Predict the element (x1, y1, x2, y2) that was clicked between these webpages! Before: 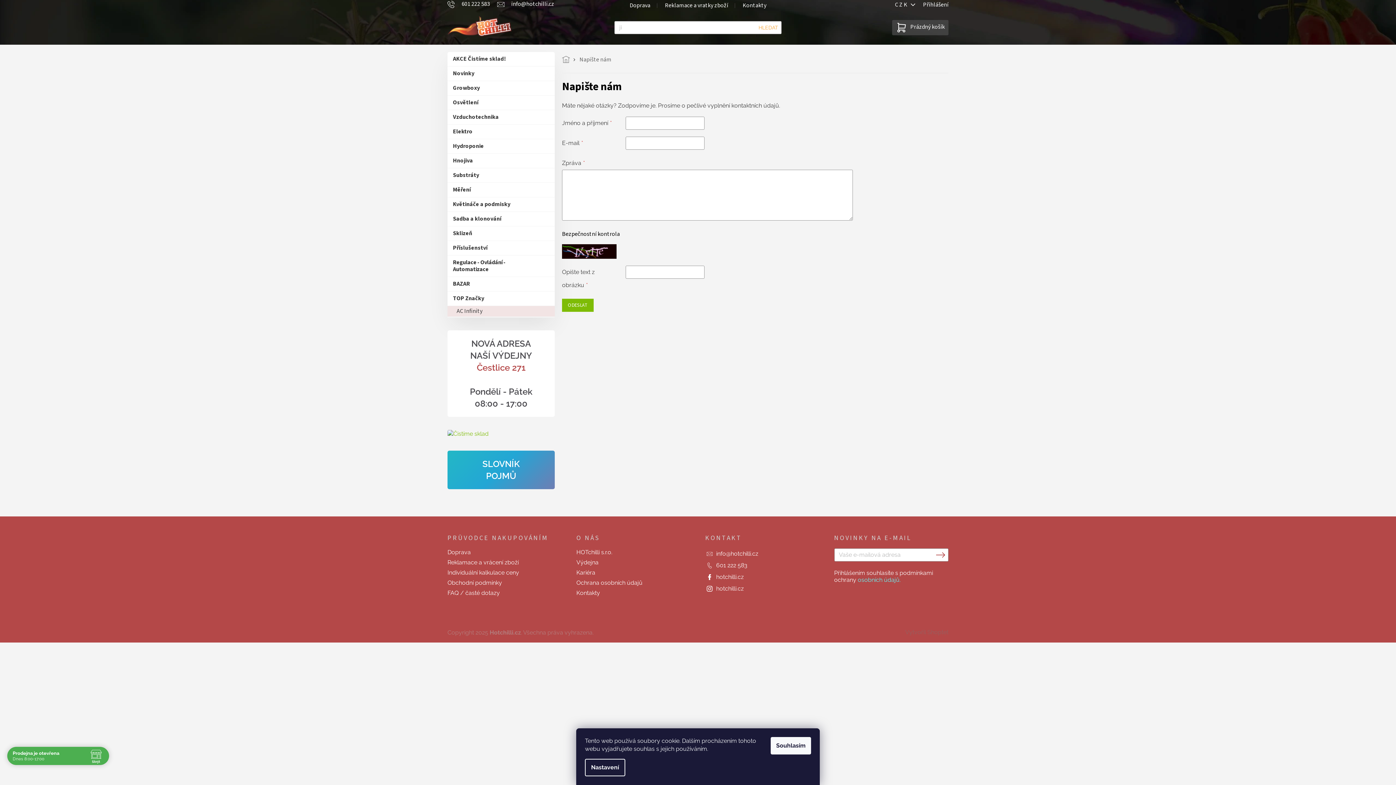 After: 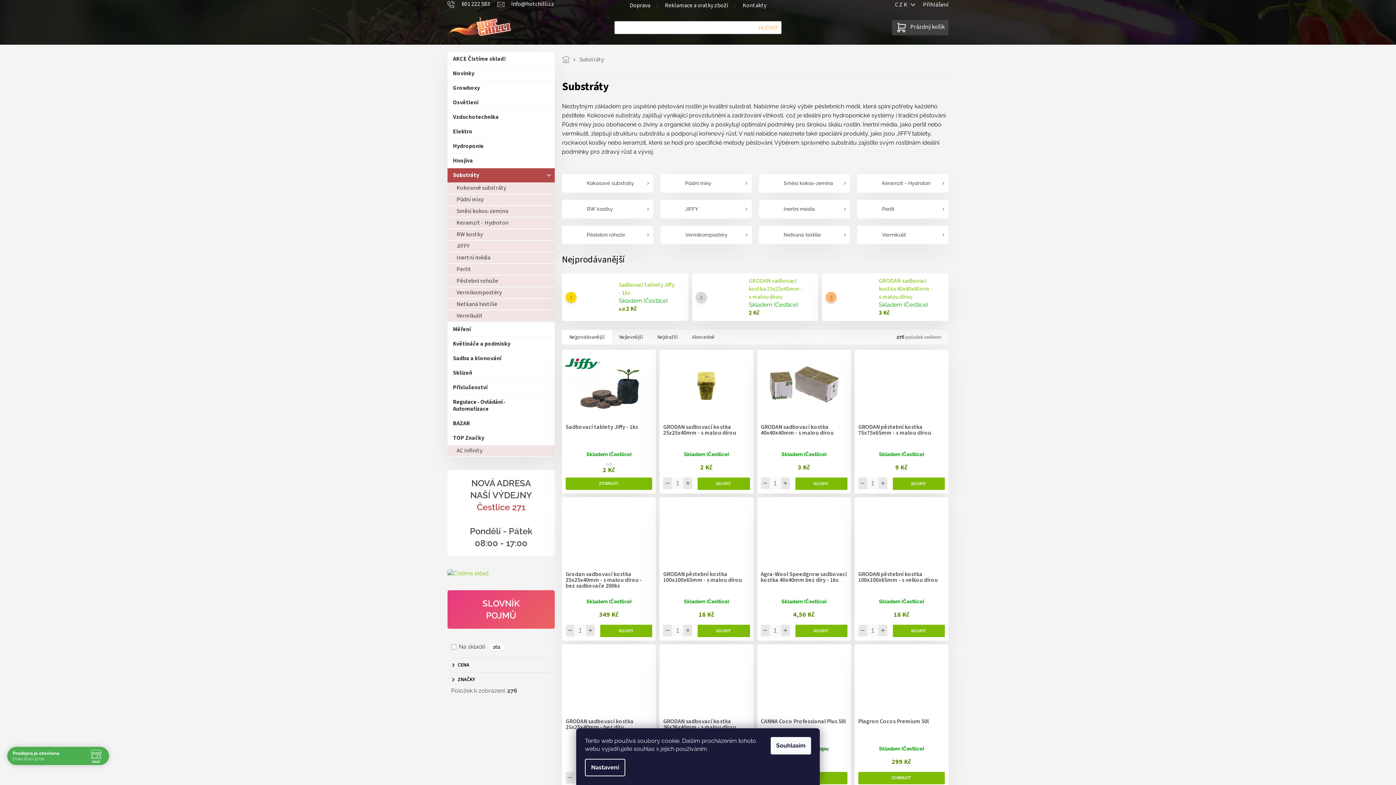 Action: bbox: (447, 168, 554, 182) label: Substráty
 